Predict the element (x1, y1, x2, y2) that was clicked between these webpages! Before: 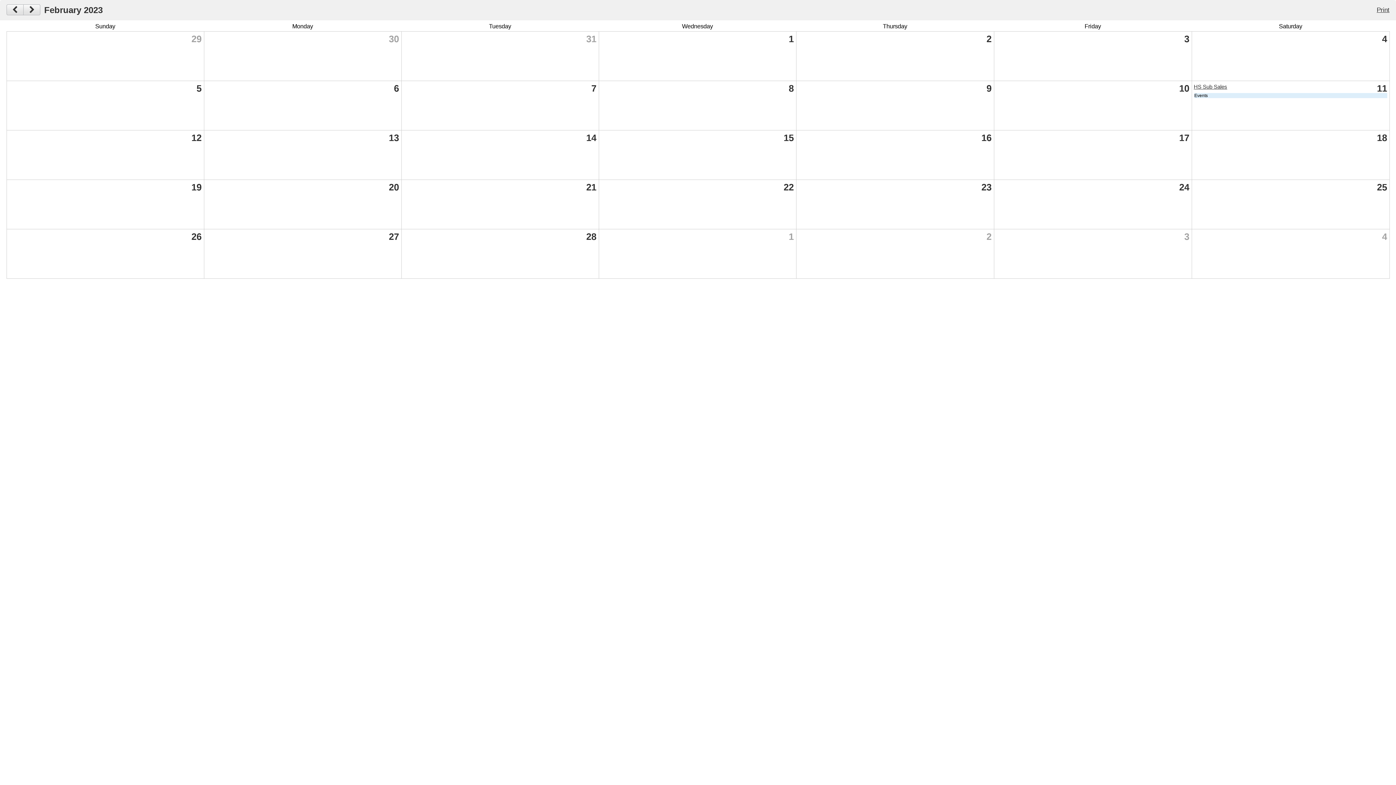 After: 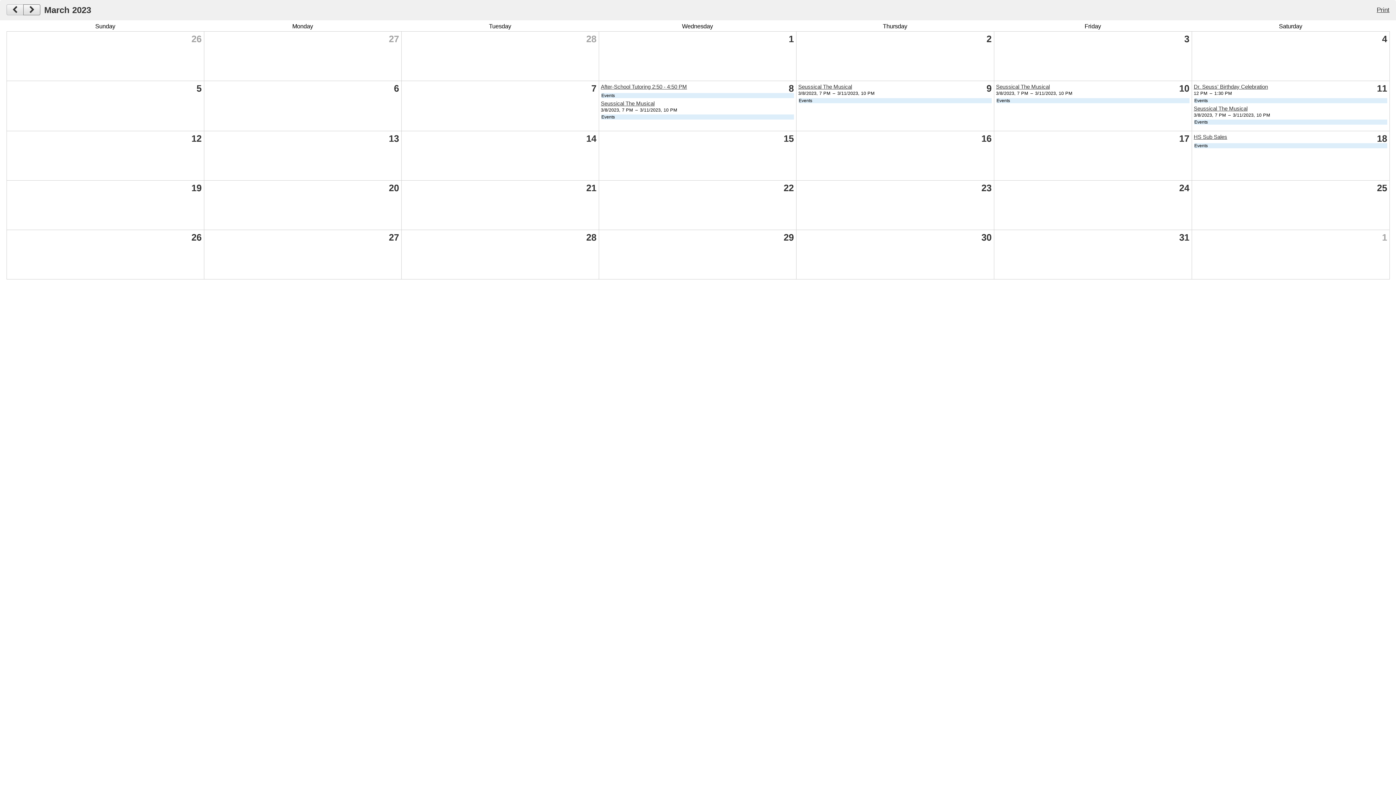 Action: bbox: (23, 4, 40, 15)